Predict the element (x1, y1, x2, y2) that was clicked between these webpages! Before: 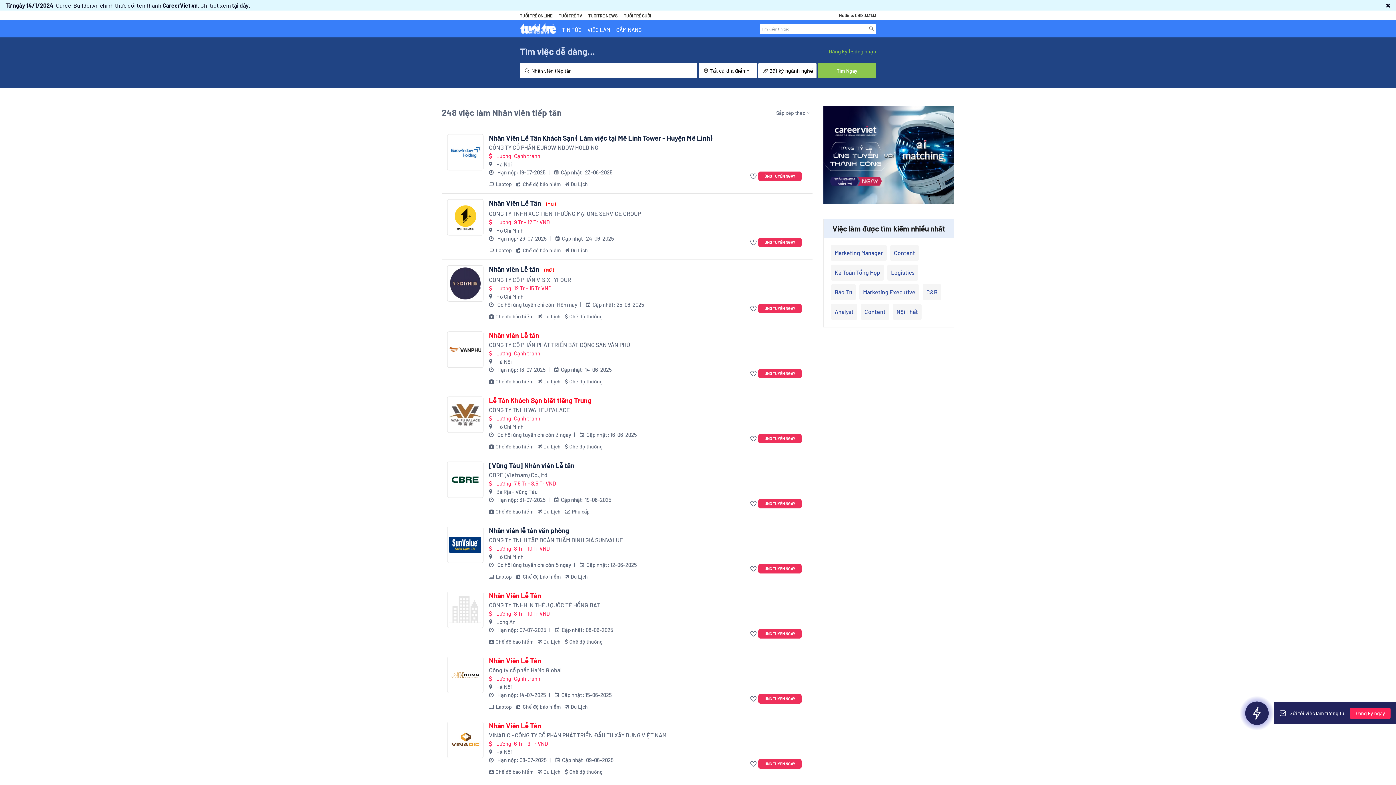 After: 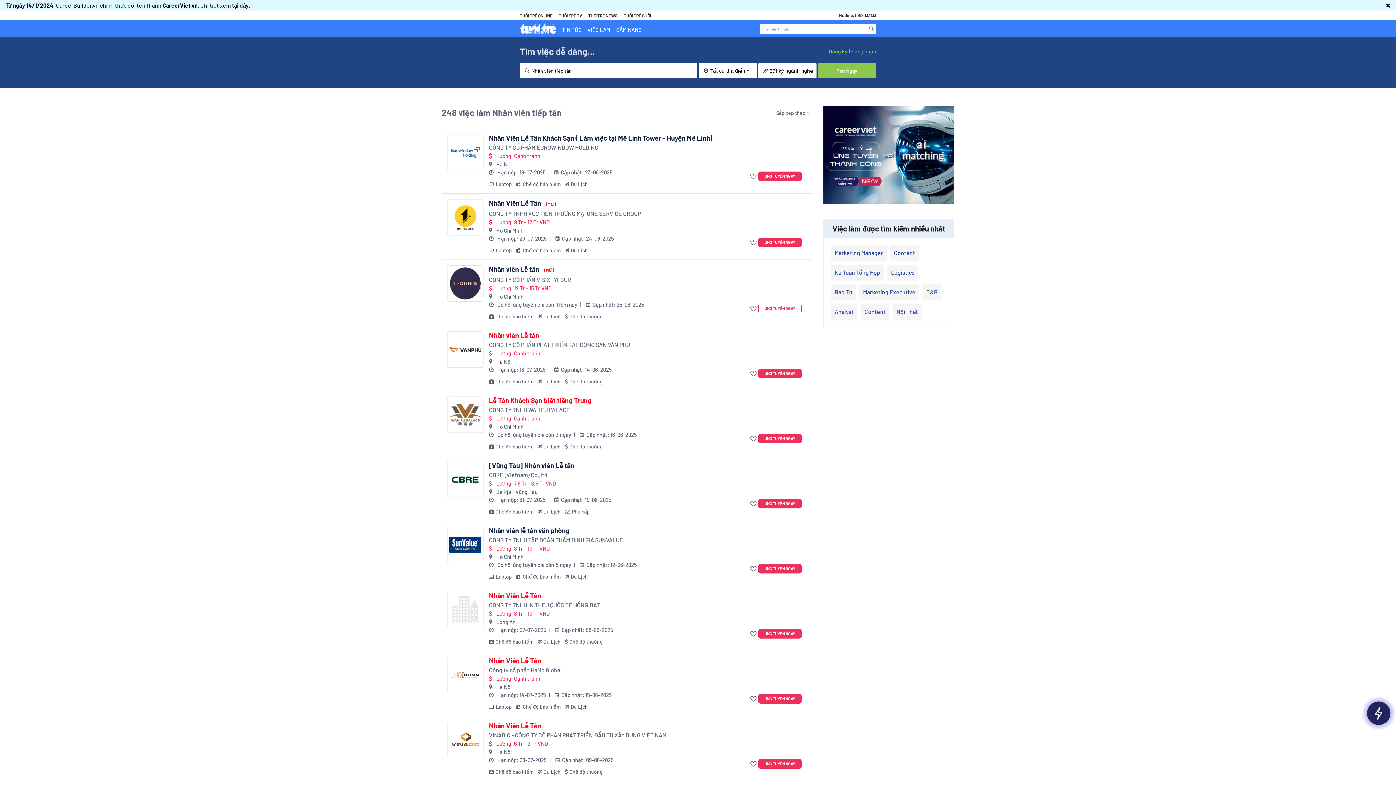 Action: bbox: (758, 304, 801, 313) label: ỨNG TUYỂN NGAY